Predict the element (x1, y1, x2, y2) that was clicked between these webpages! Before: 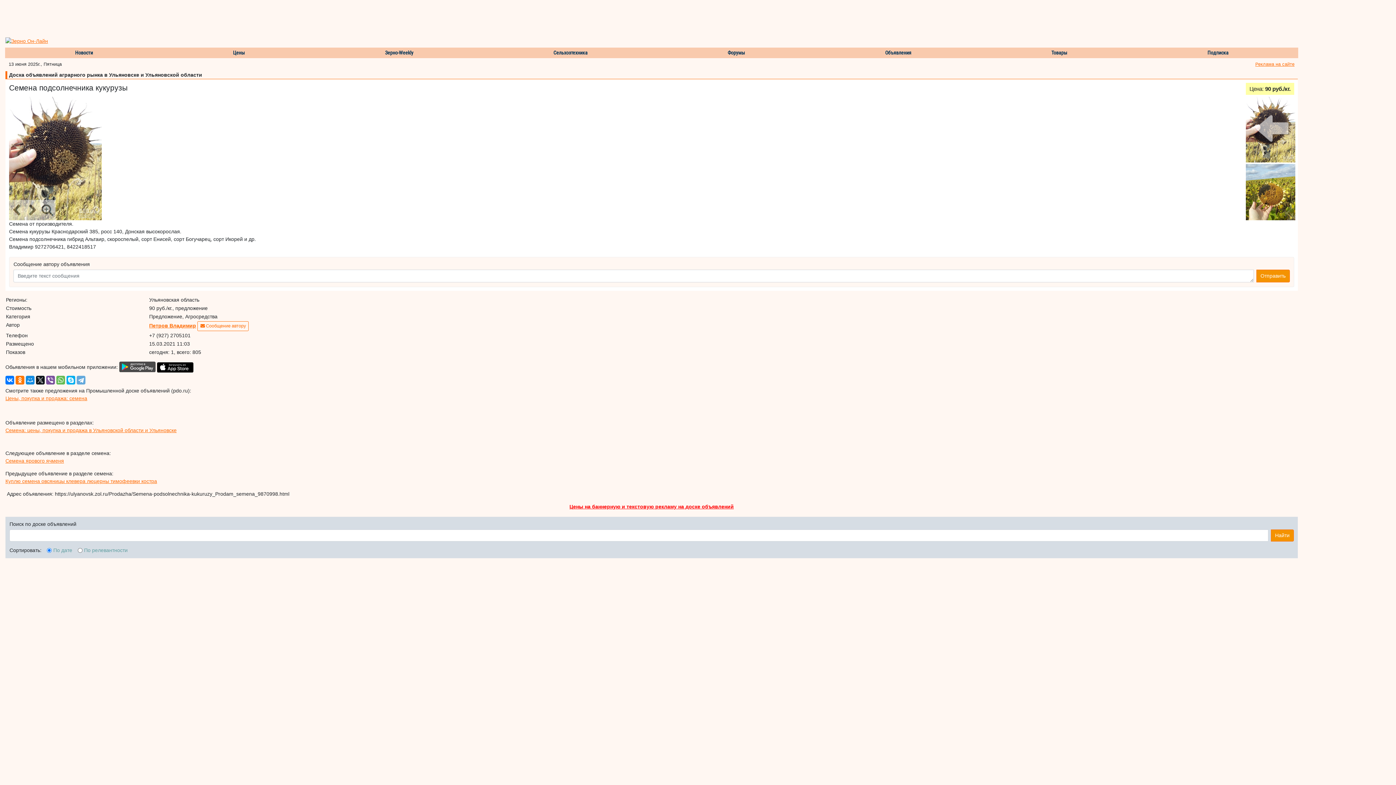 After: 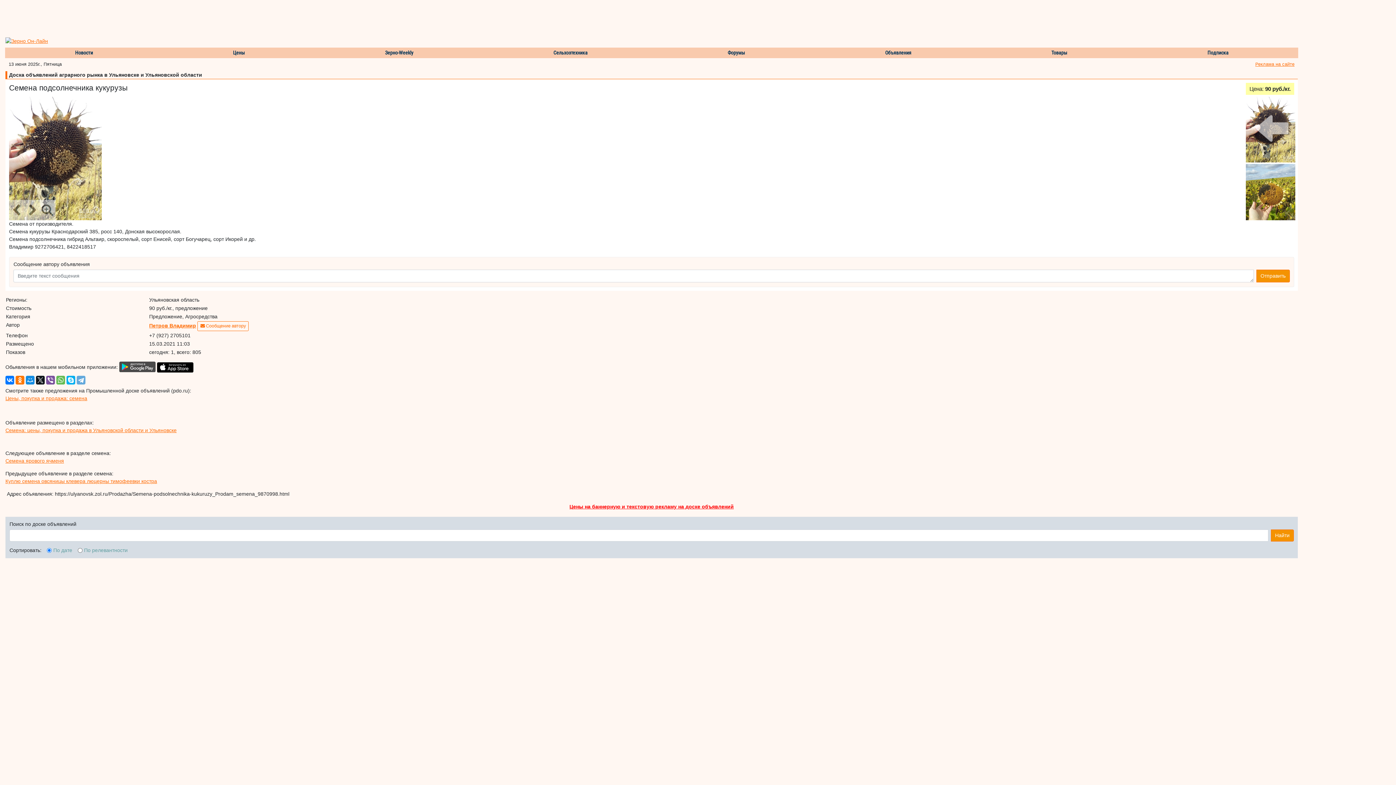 Action: bbox: (5, 395, 87, 401) label: Цены, покупка и продажа: семена